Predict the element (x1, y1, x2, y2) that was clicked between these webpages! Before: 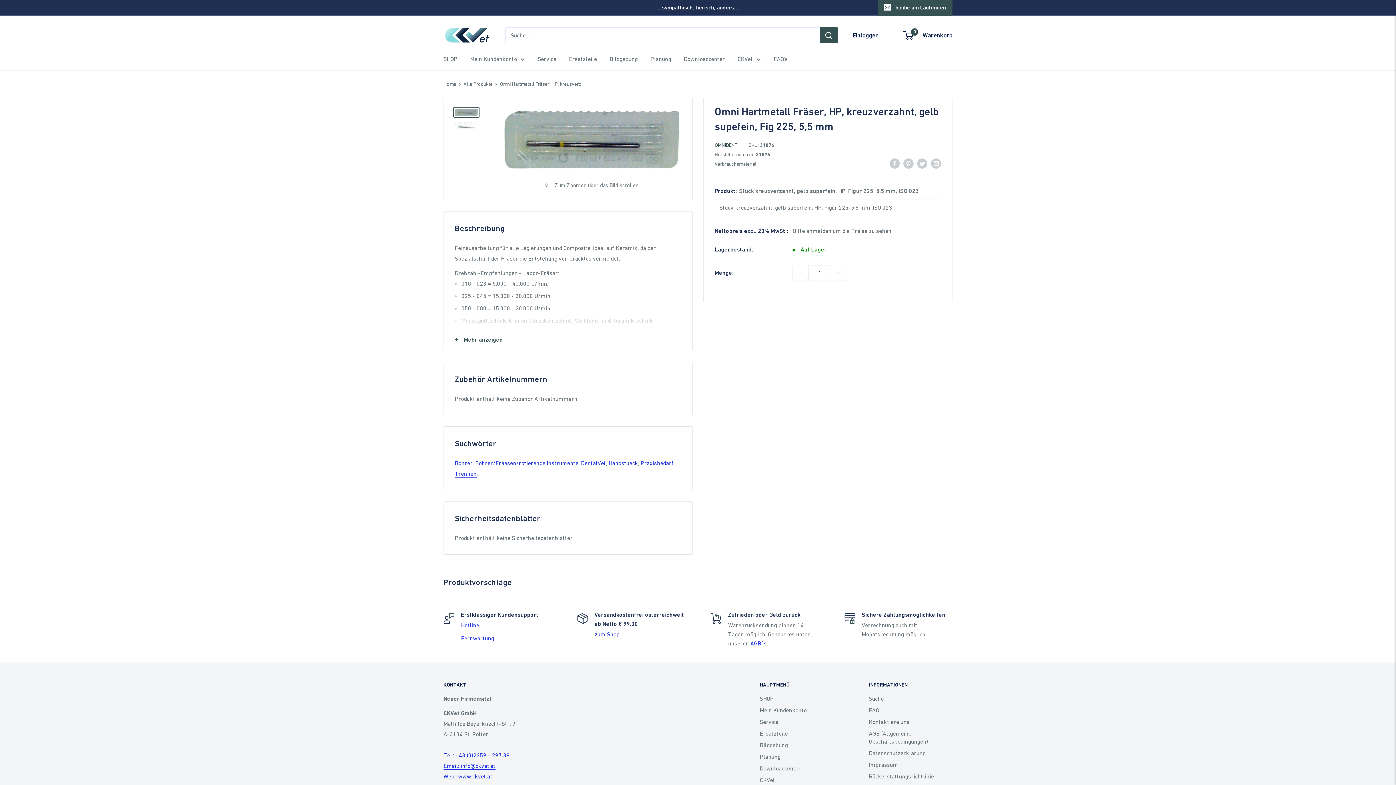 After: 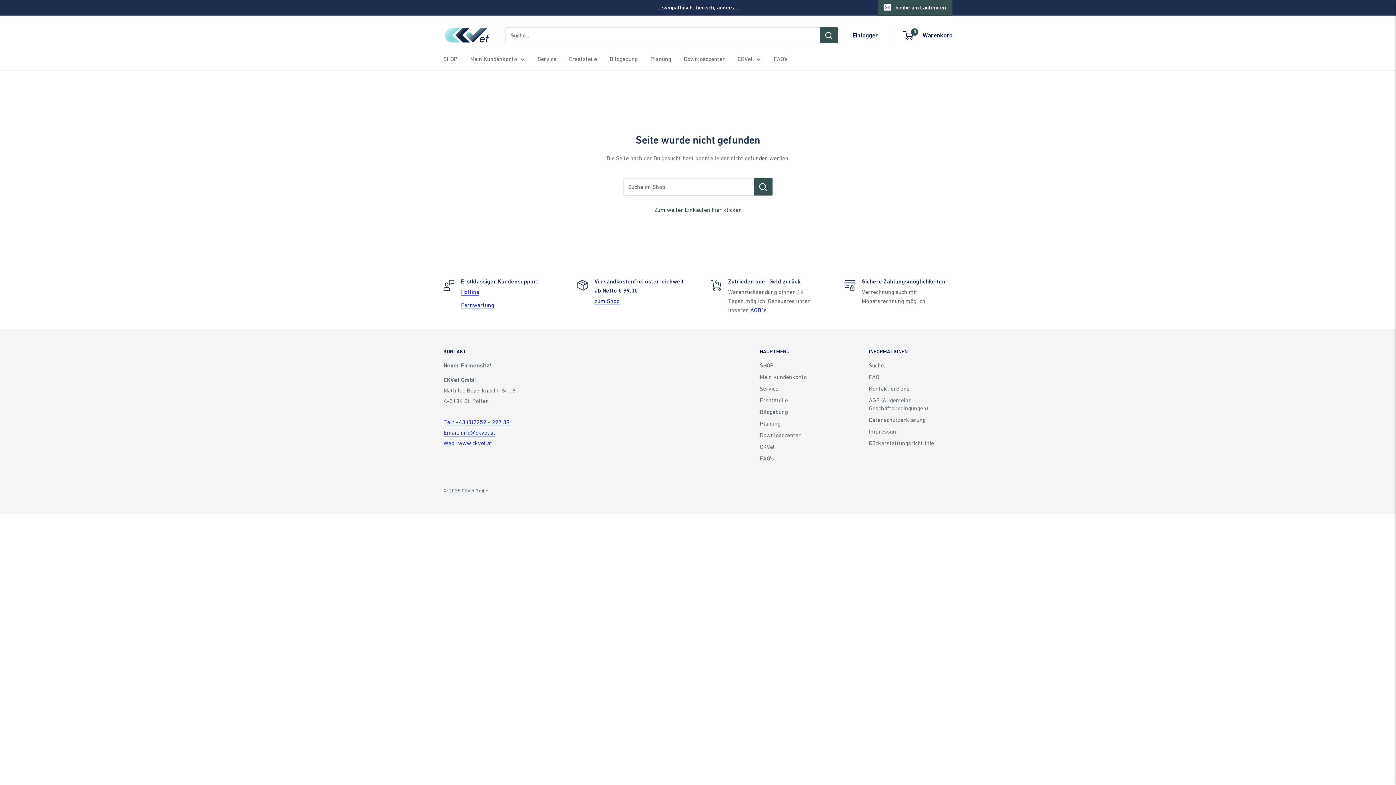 Action: bbox: (461, 635, 494, 641) label: Fernwartung